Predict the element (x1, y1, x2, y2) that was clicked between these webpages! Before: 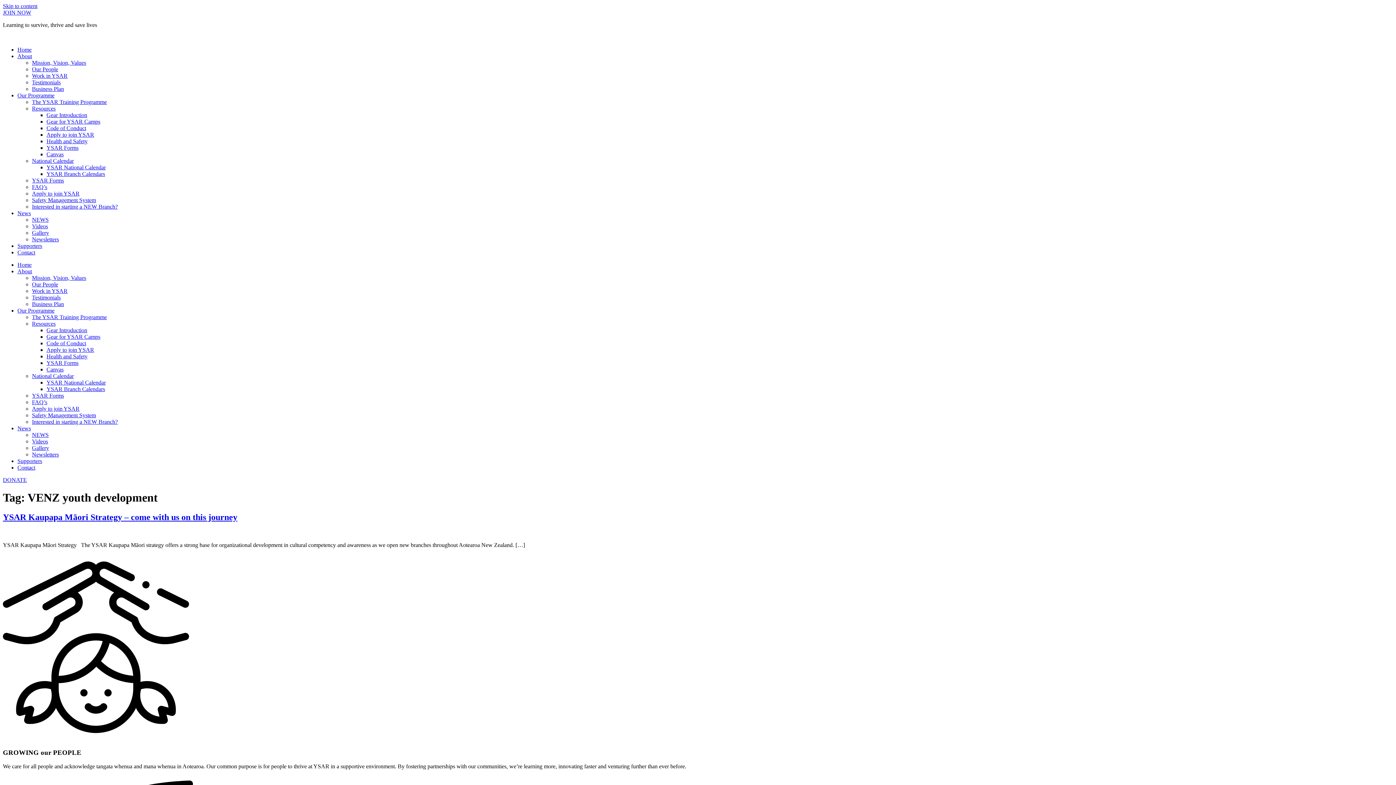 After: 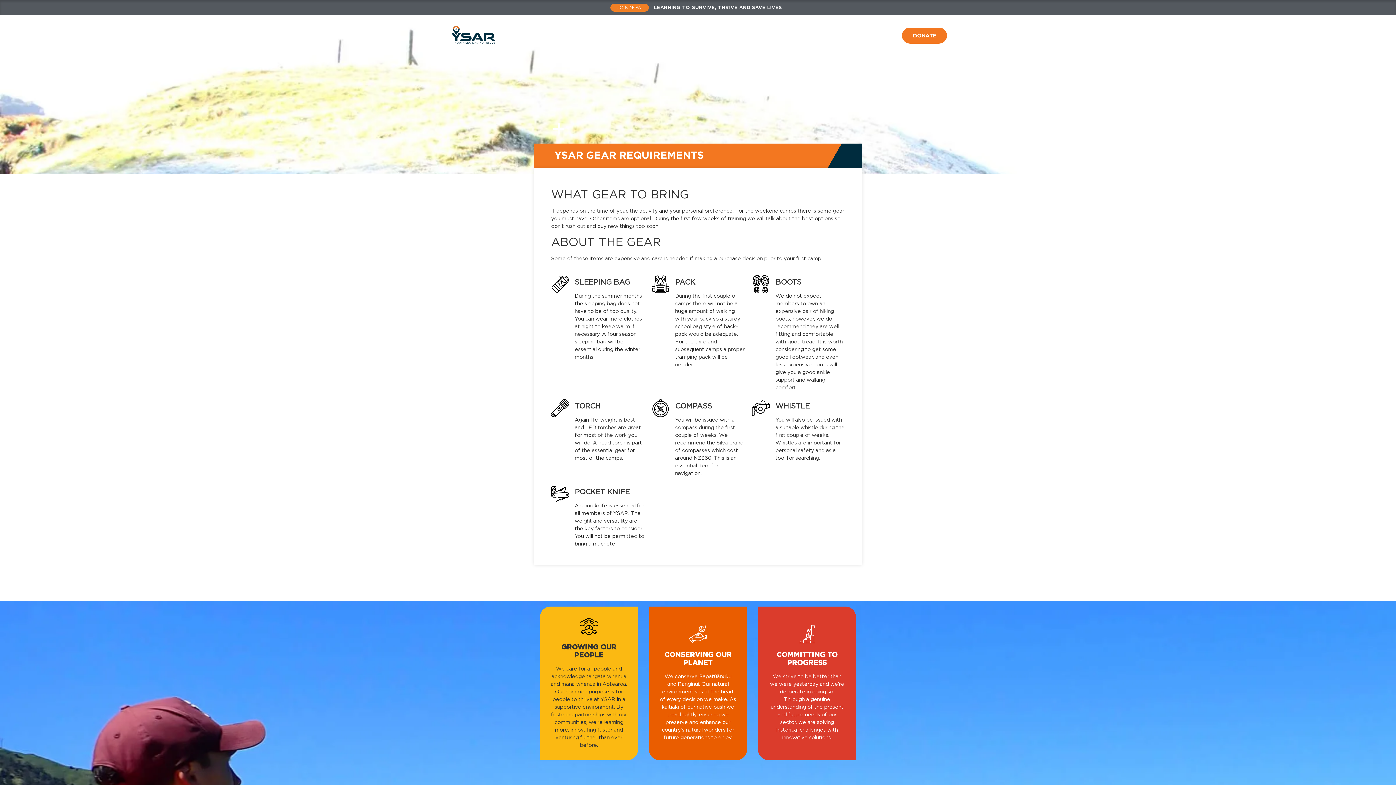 Action: label: Gear Introduction bbox: (46, 327, 87, 333)